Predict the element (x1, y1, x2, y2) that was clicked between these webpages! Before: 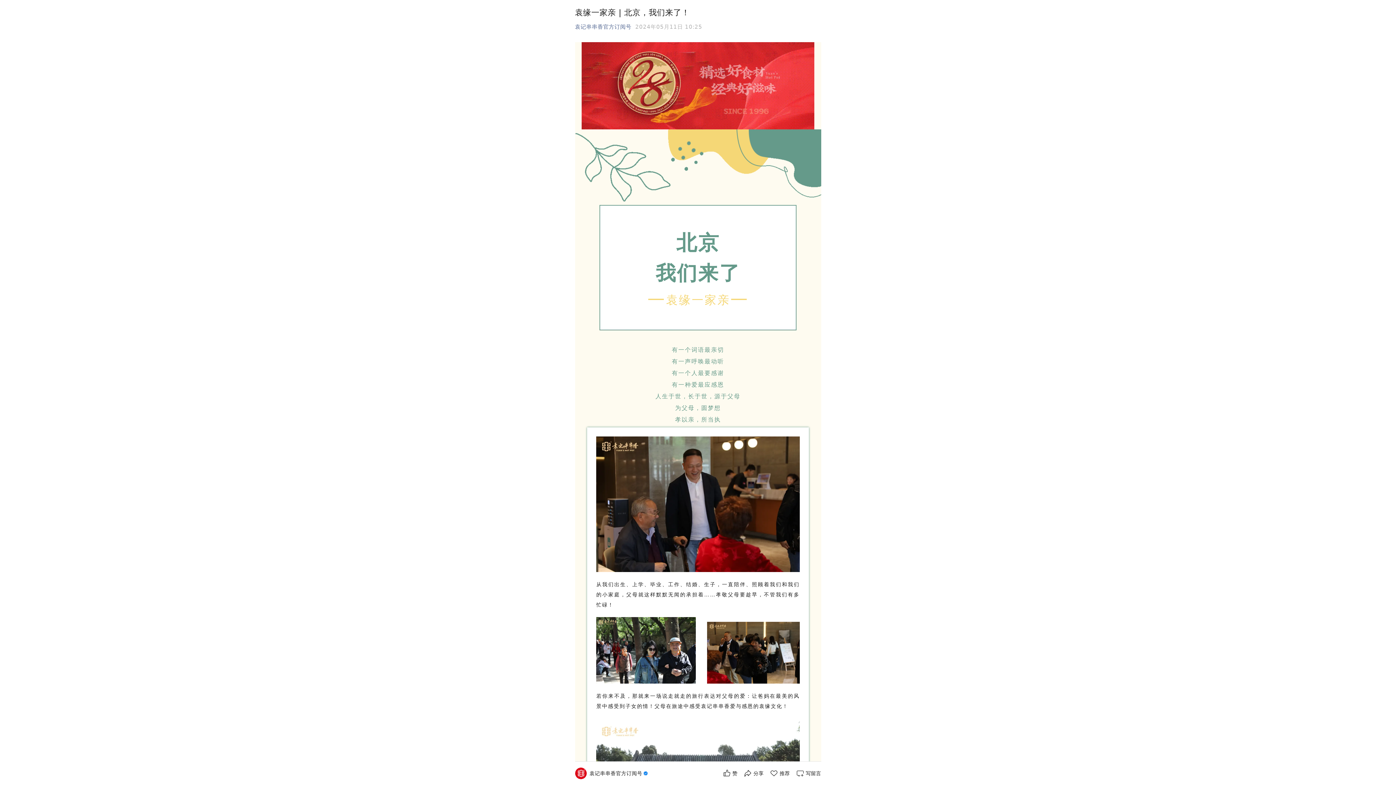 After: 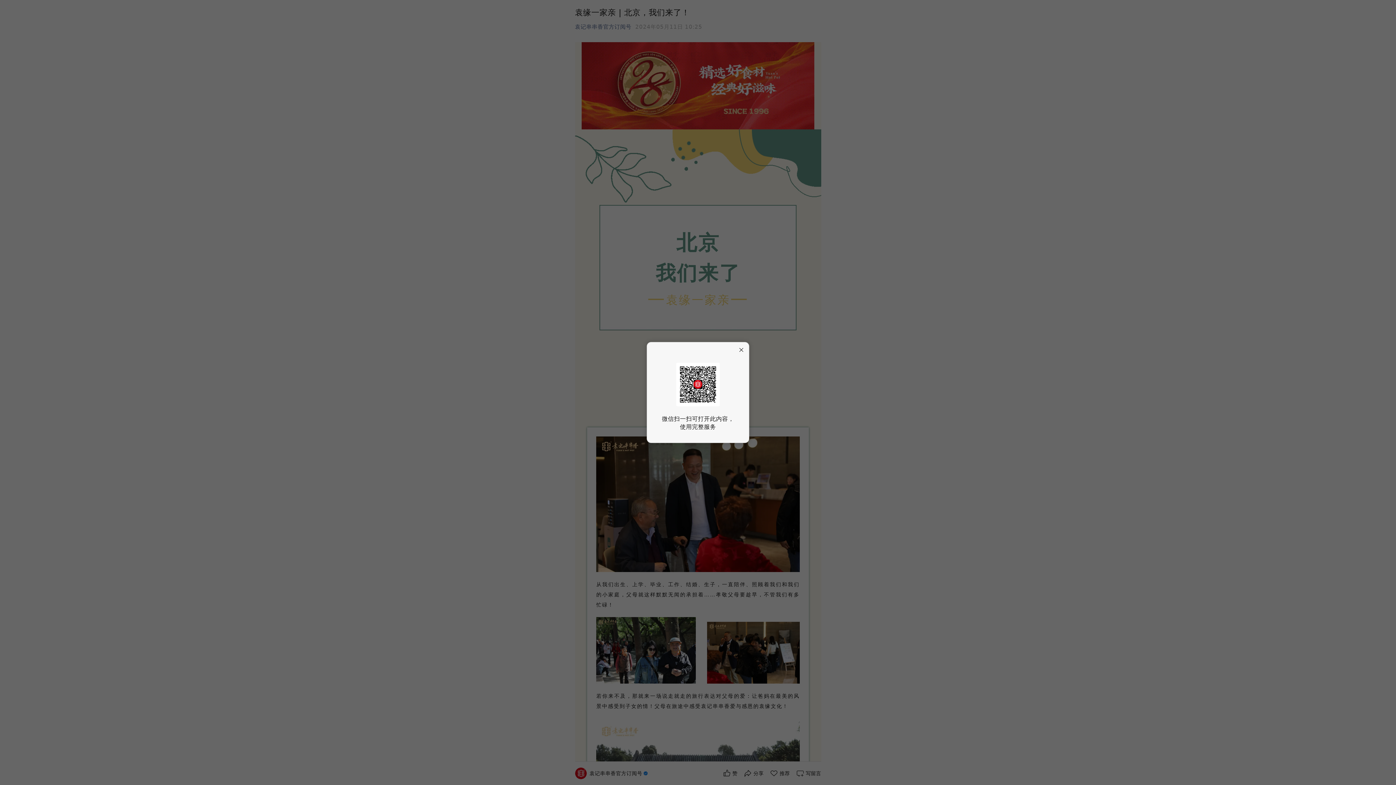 Action: label: 分享 bbox: (743, 769, 763, 778)